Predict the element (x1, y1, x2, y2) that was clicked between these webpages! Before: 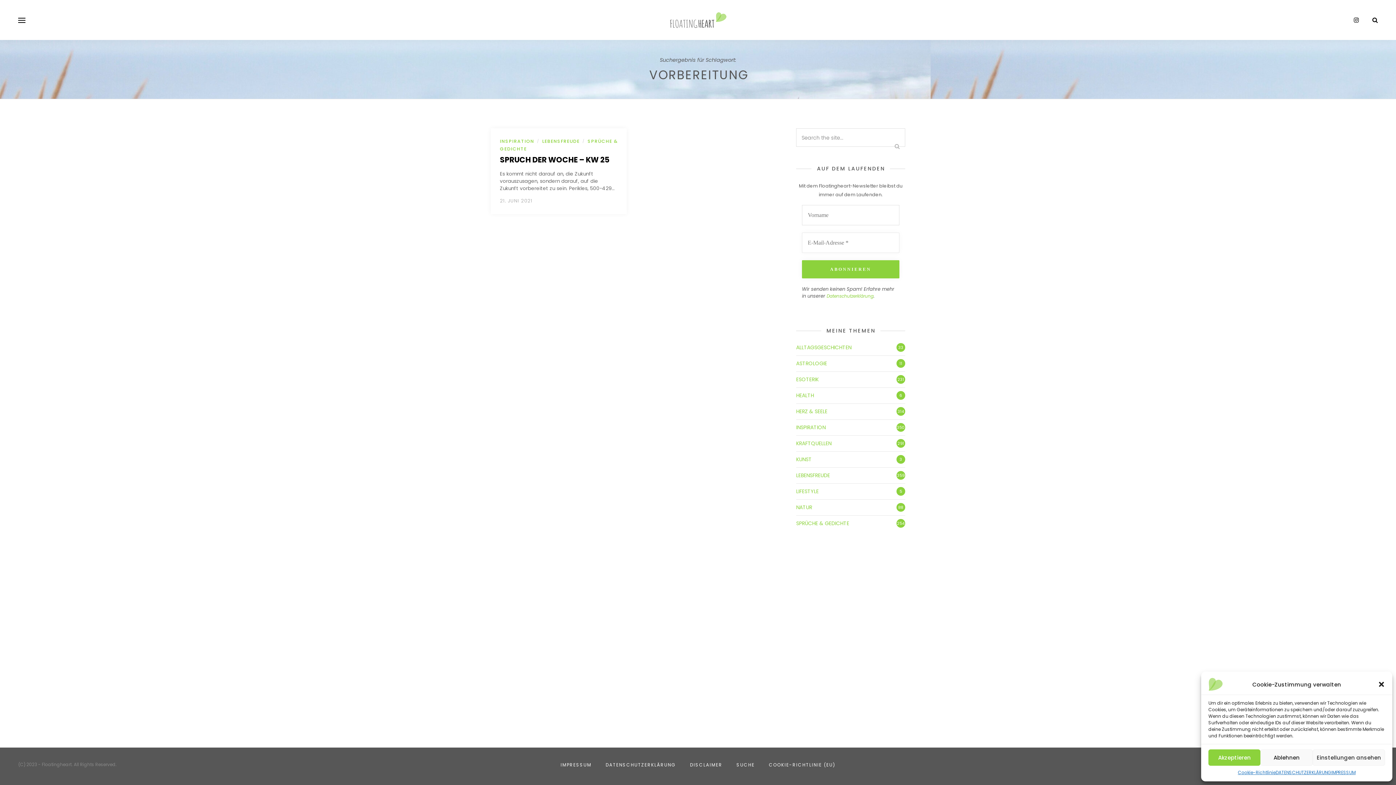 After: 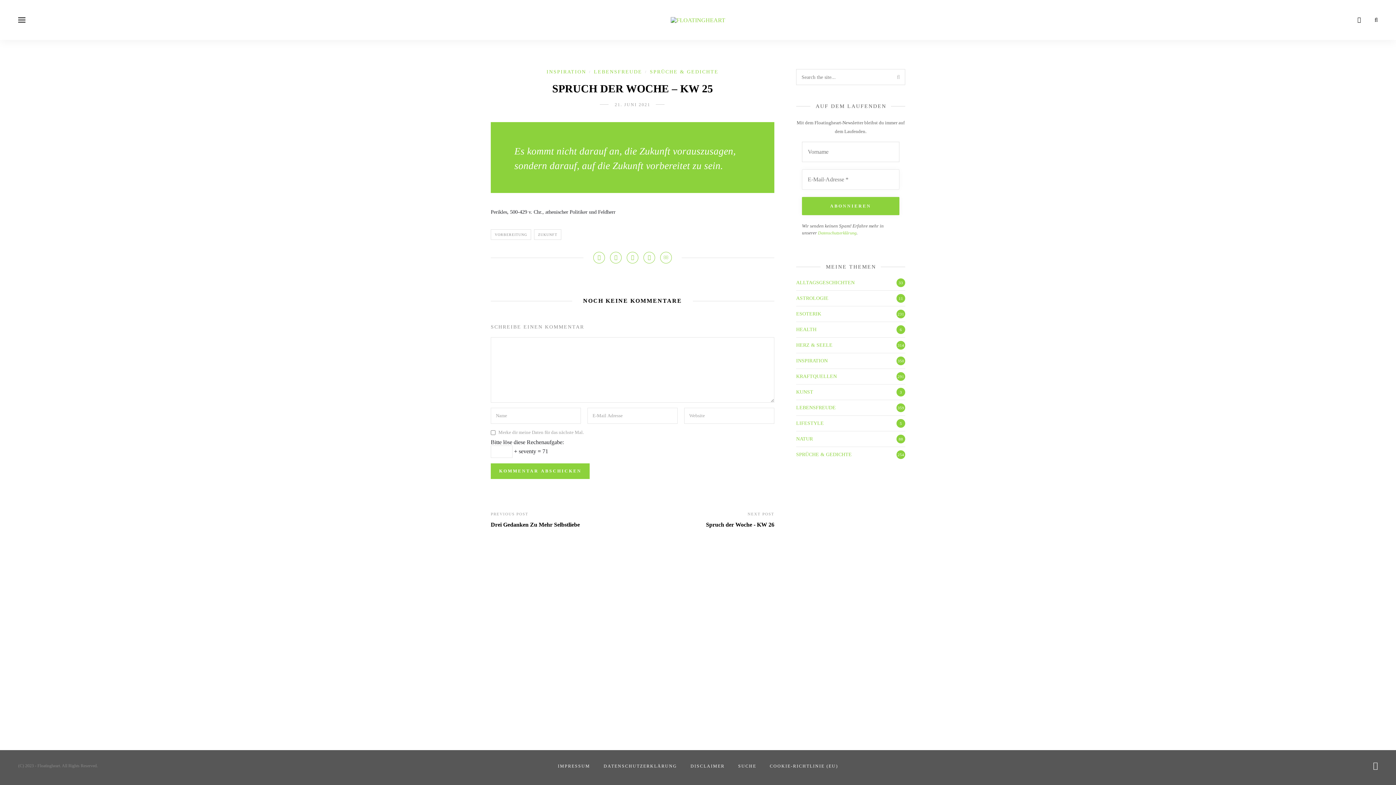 Action: label: SPRUCH DER WOCHE – KW 25 bbox: (500, 154, 609, 165)